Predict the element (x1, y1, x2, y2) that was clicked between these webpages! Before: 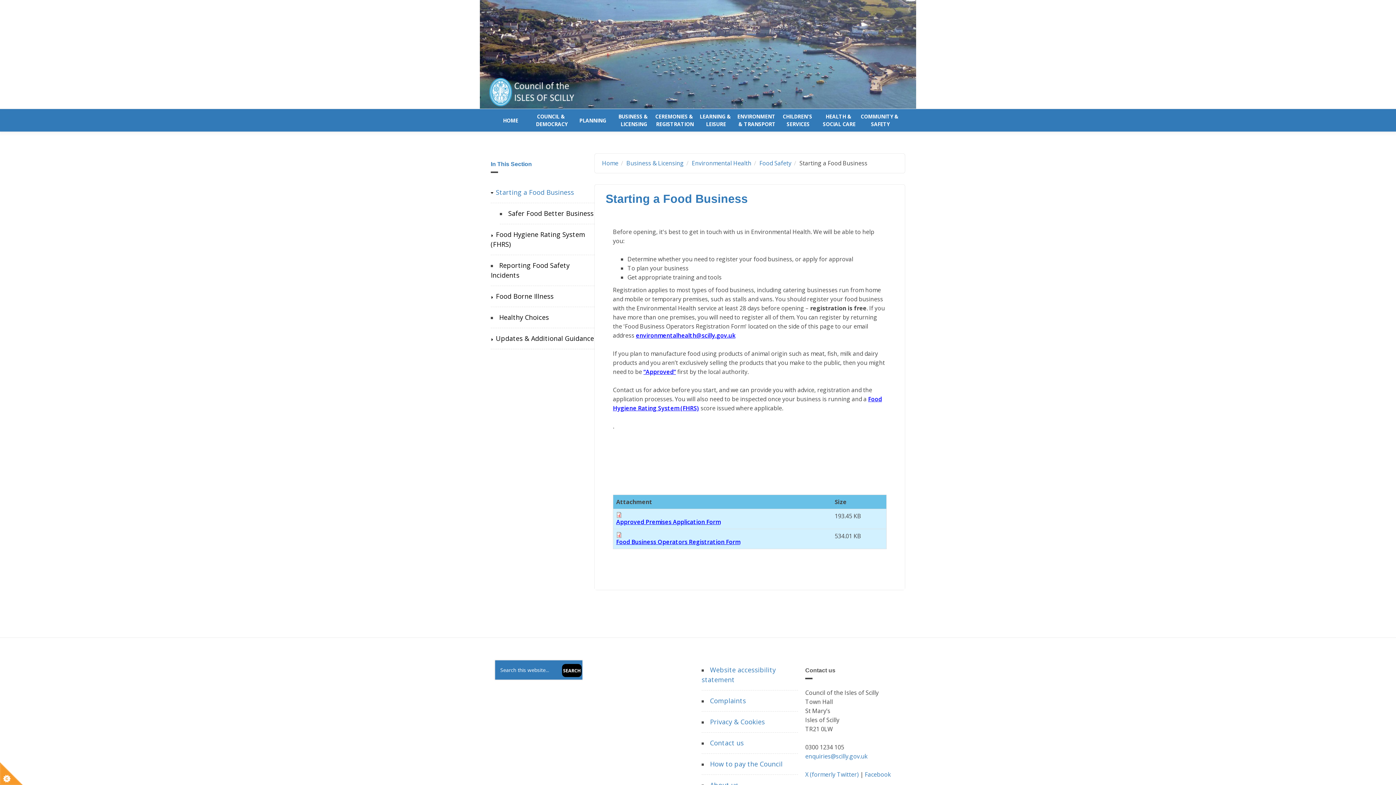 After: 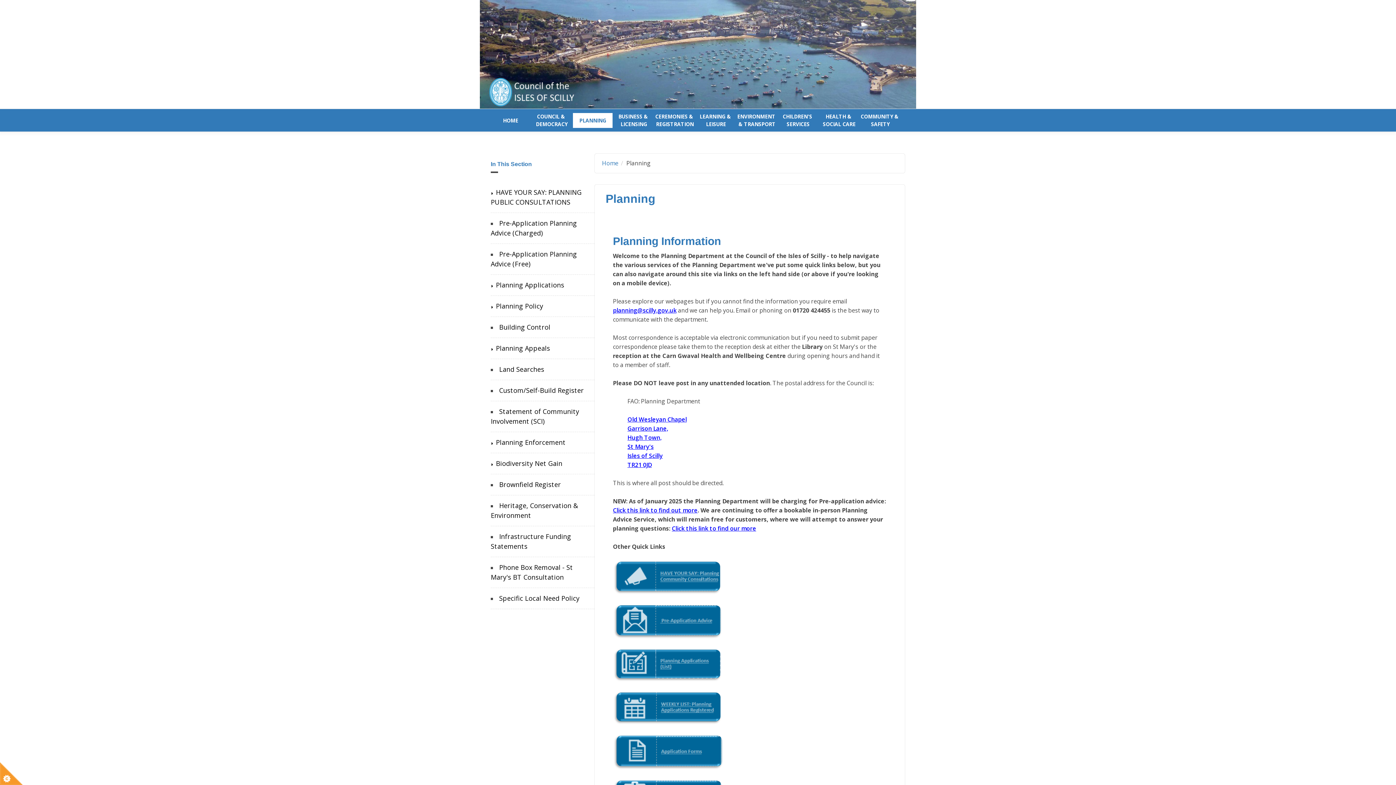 Action: label: PLANNING bbox: (573, 112, 612, 127)